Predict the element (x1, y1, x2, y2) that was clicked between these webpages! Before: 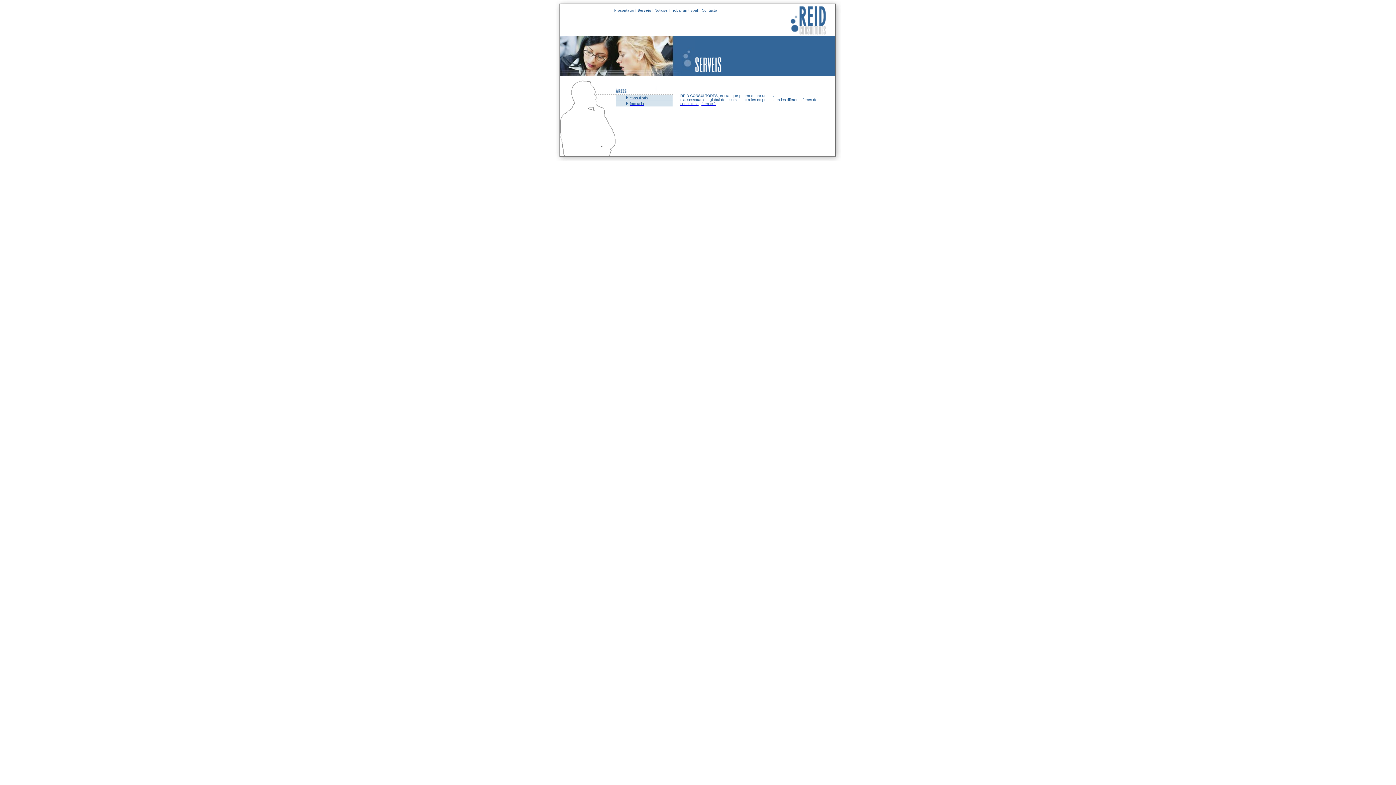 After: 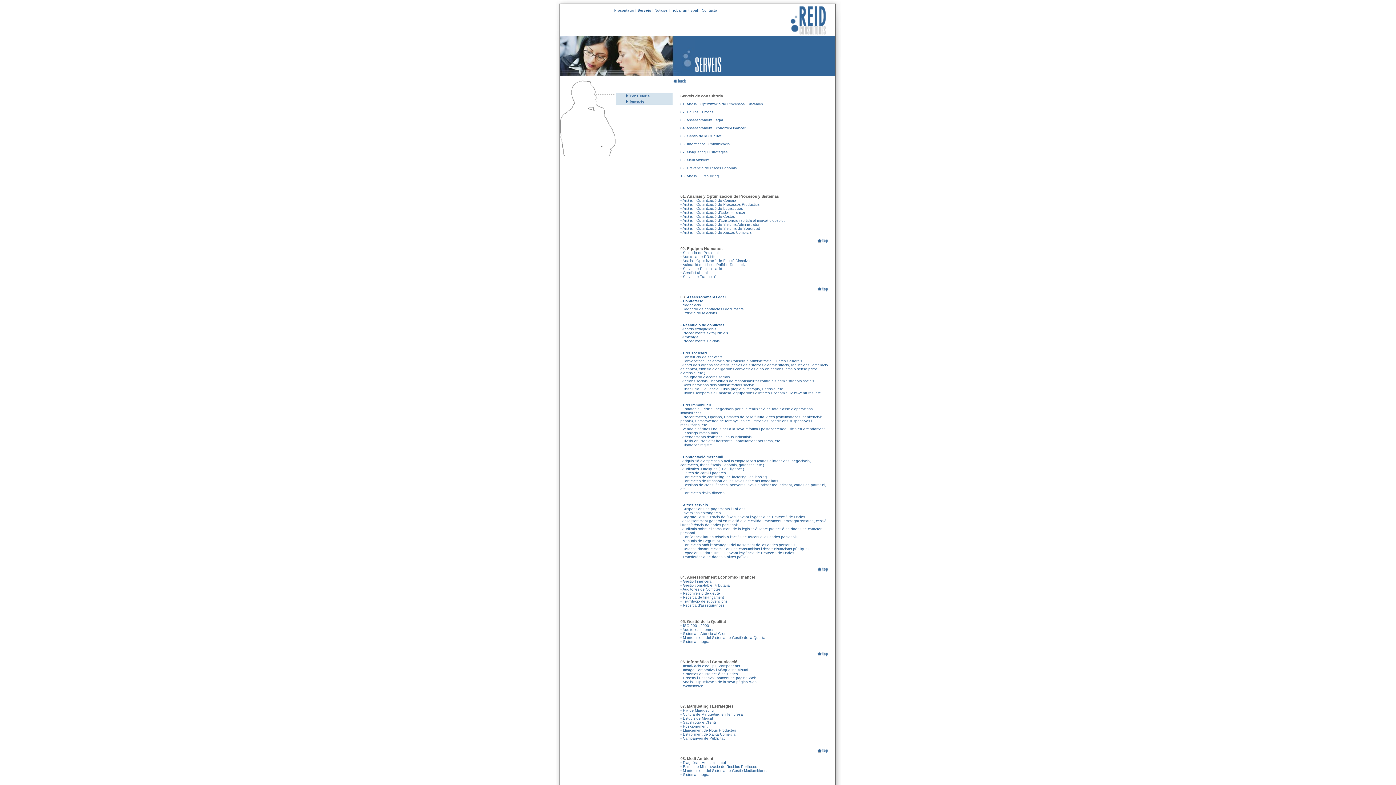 Action: bbox: (630, 96, 648, 100) label: consultoria